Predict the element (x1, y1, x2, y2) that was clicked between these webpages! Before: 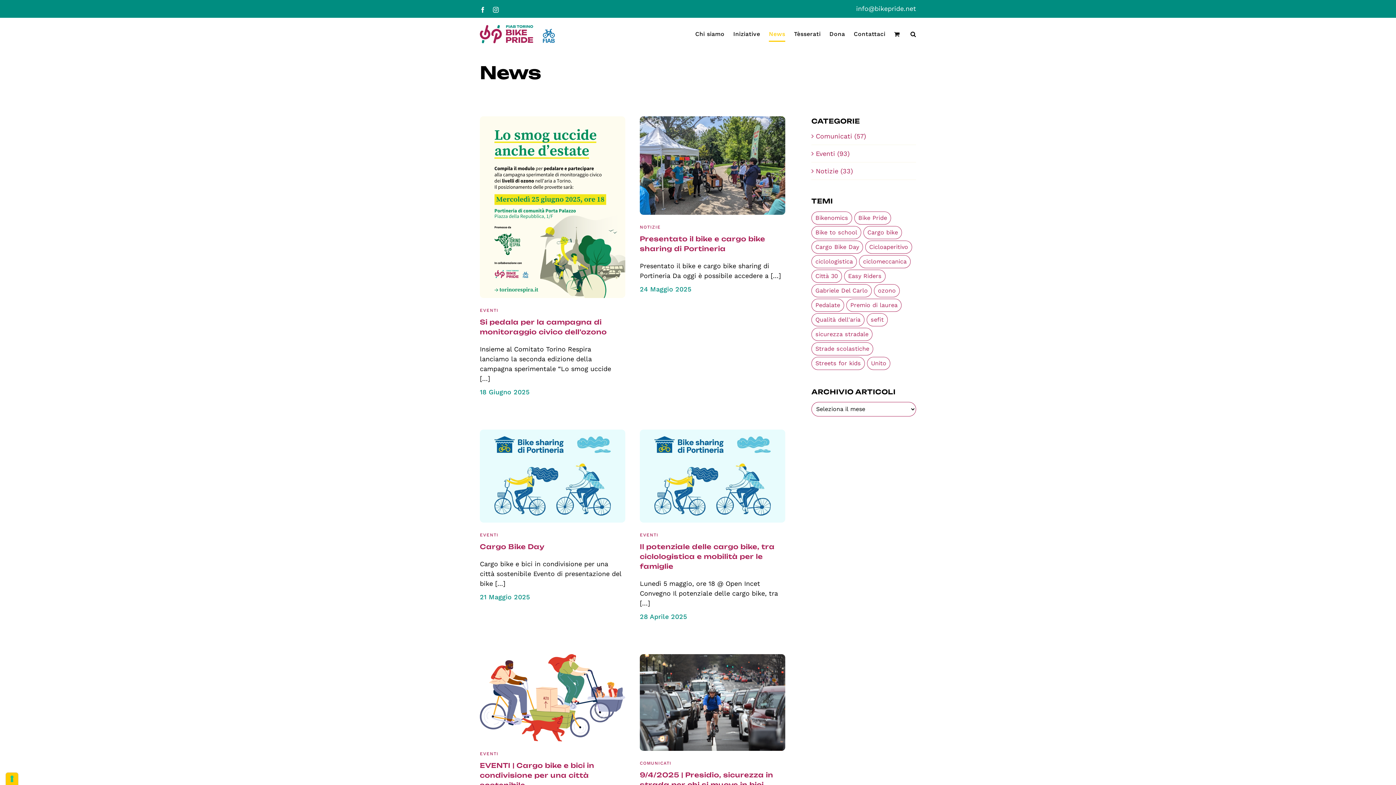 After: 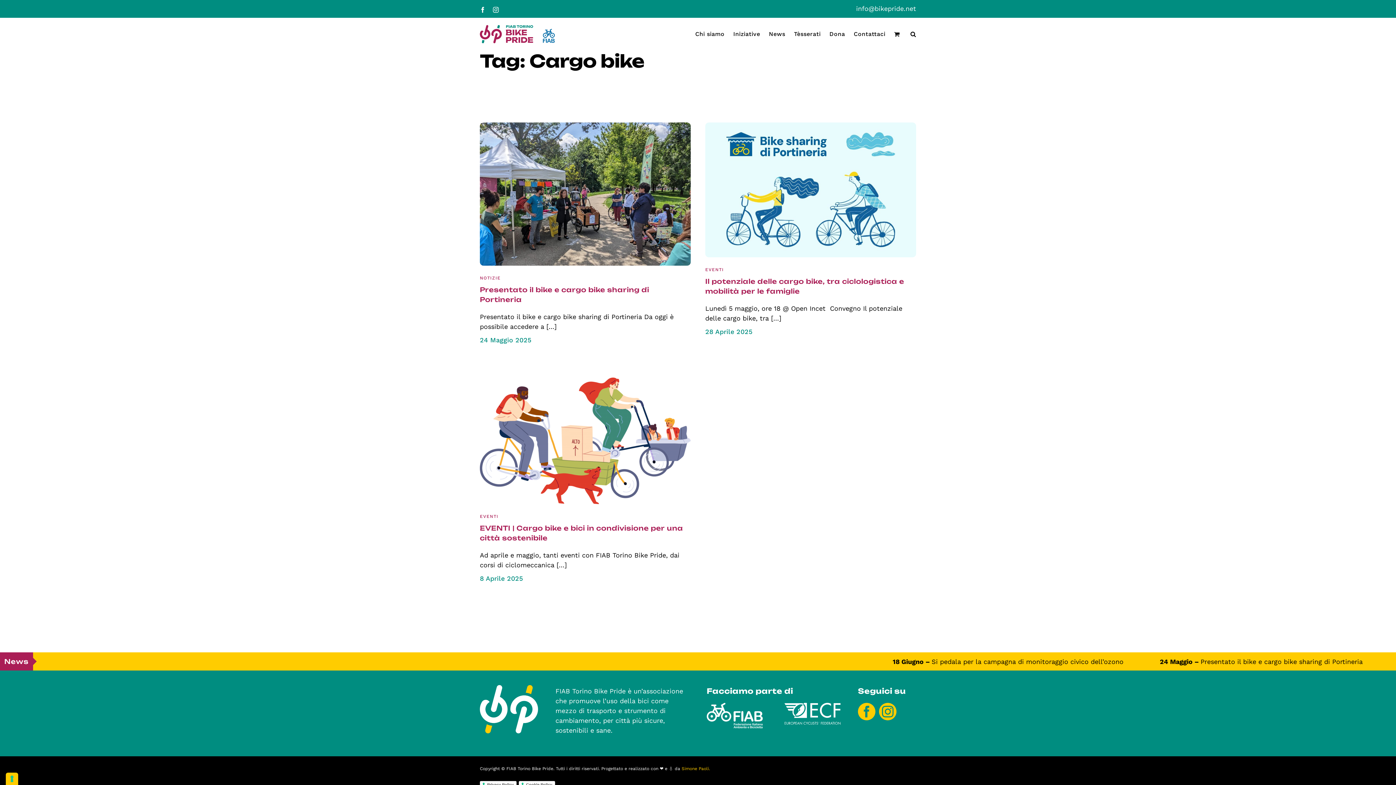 Action: label: Cargo bike (3 elementi) bbox: (863, 226, 902, 239)